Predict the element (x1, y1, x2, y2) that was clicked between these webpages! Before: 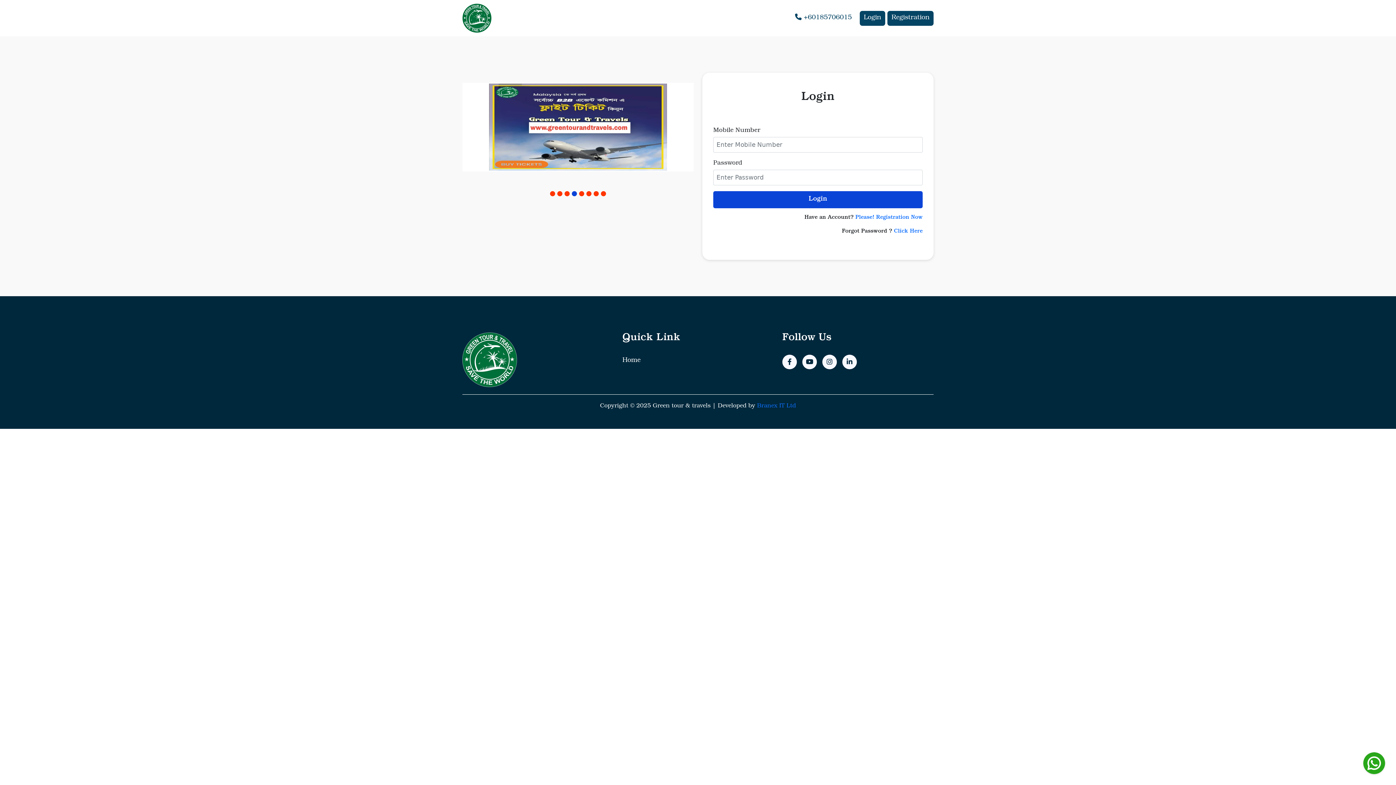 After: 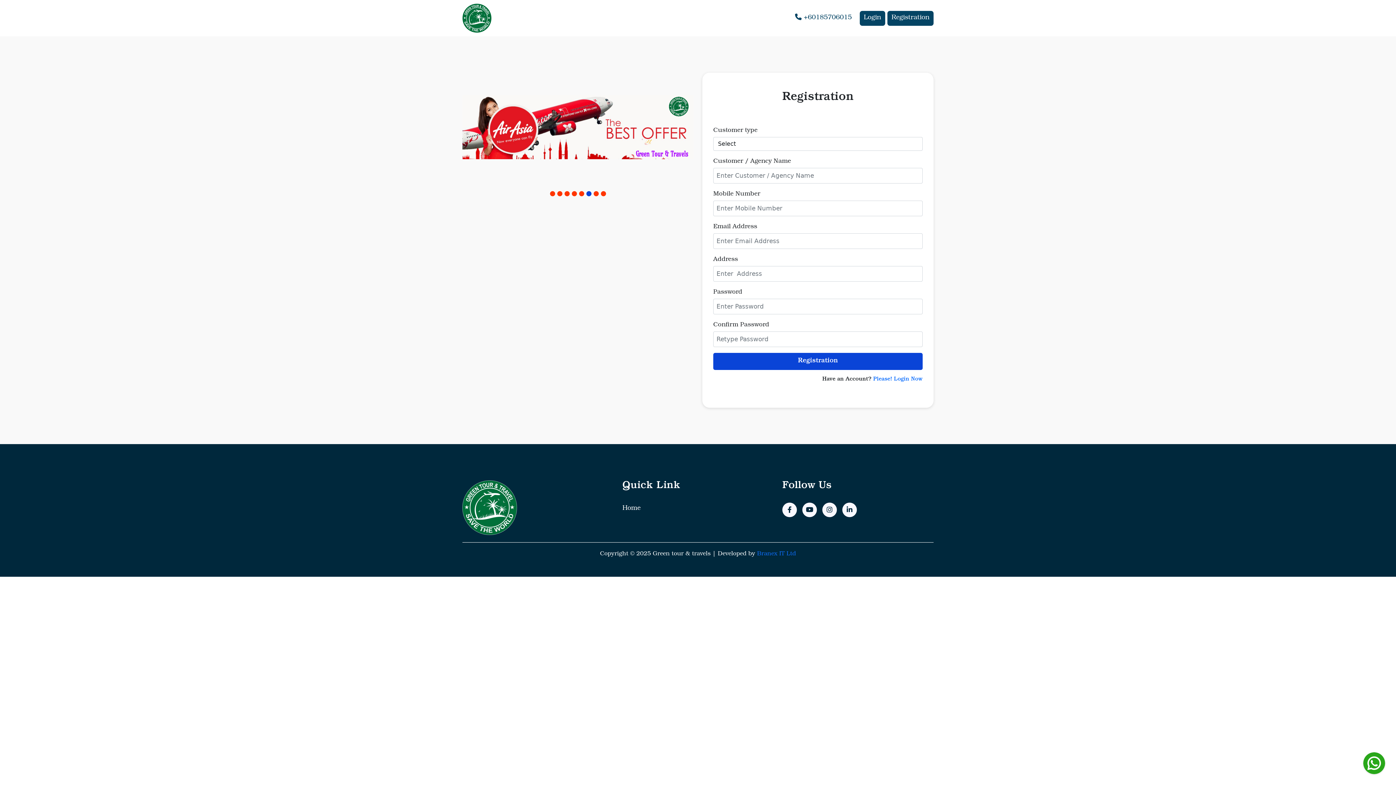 Action: bbox: (855, 214, 922, 222) label: Please! Registration Now